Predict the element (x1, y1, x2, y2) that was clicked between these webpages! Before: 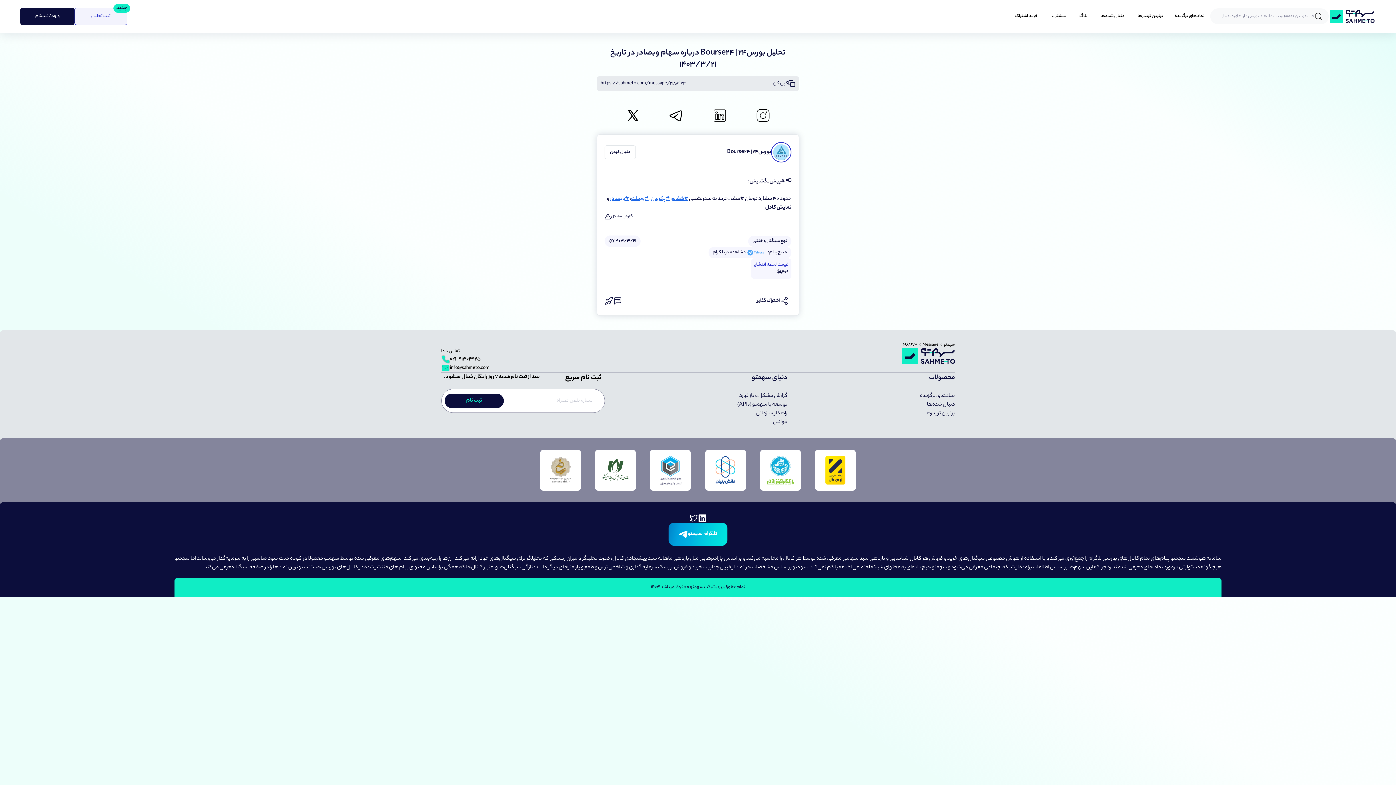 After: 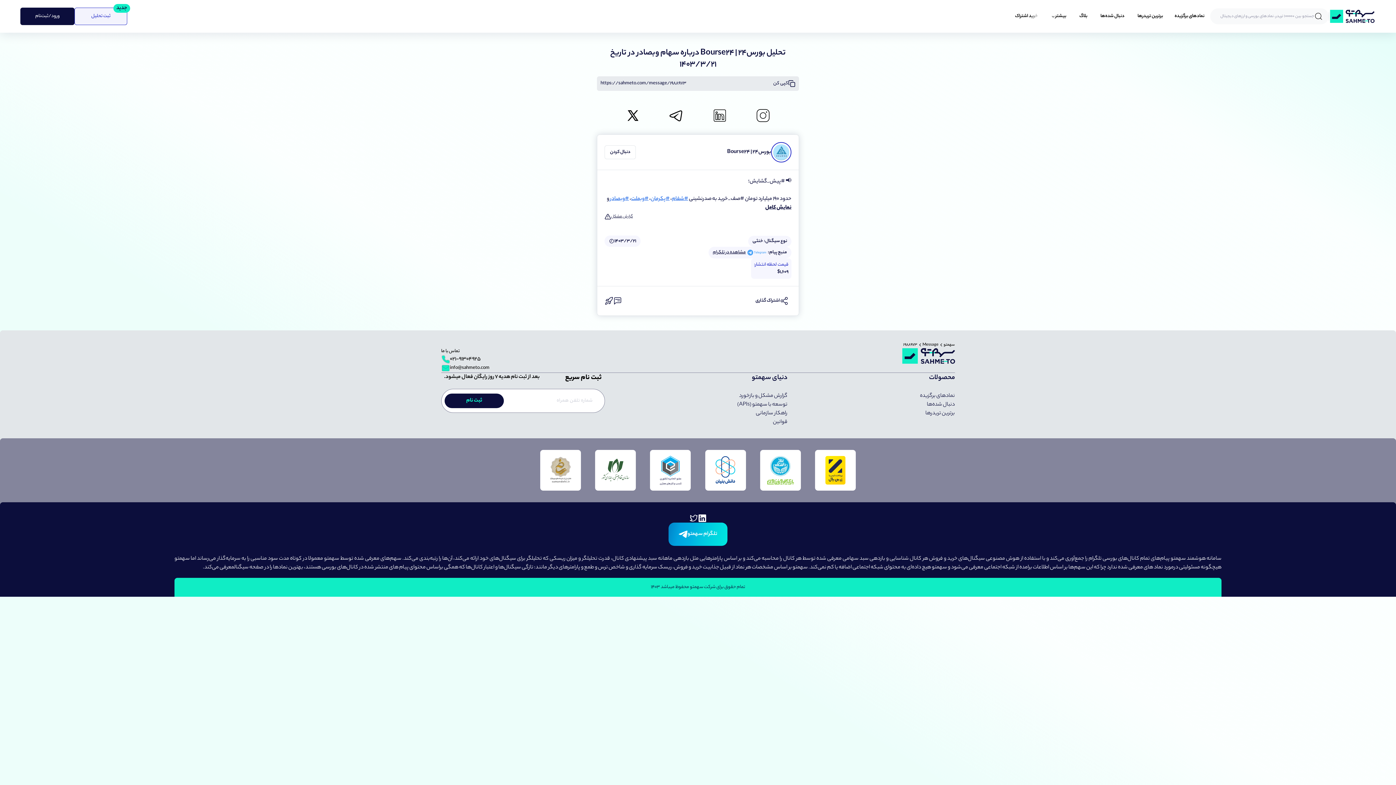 Action: bbox: (610, 194, 629, 203) label: #وبصادر